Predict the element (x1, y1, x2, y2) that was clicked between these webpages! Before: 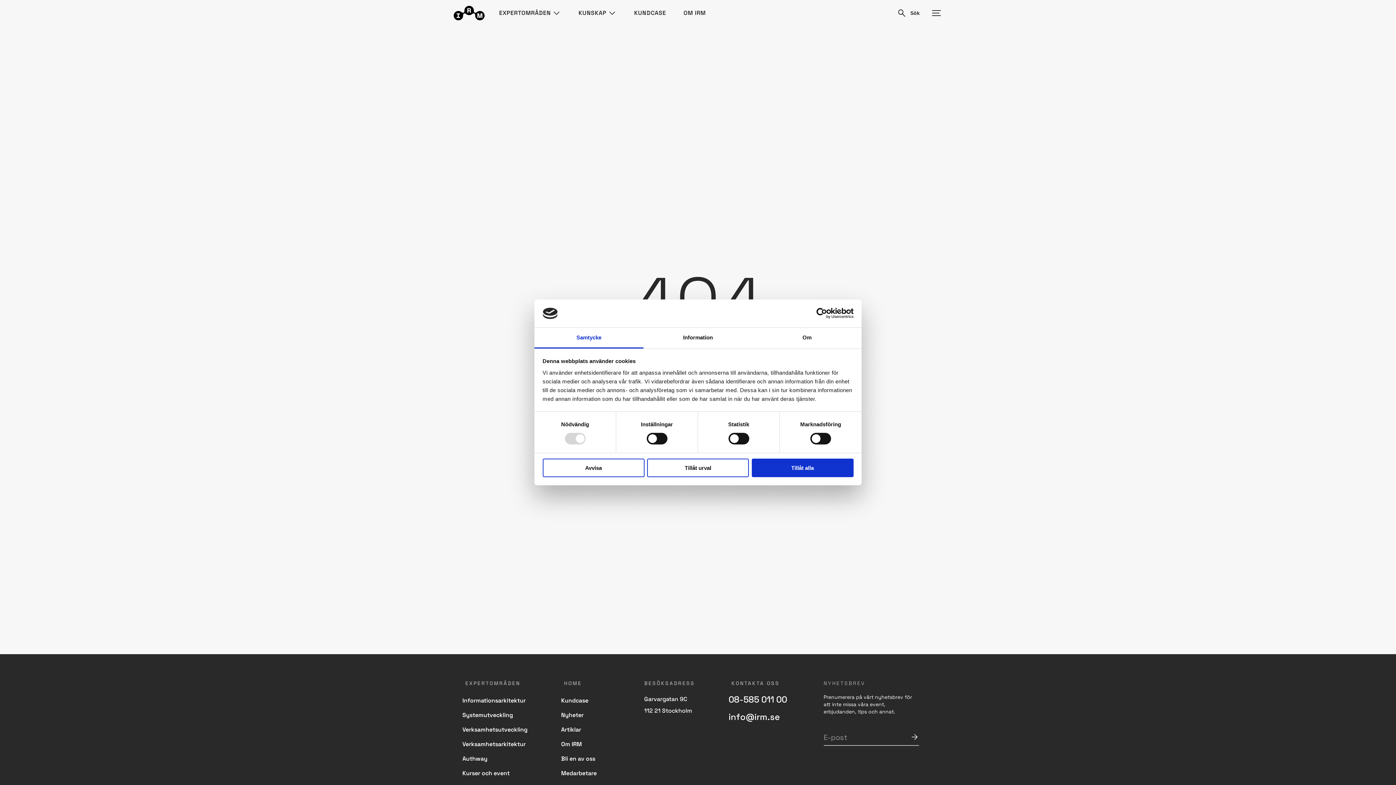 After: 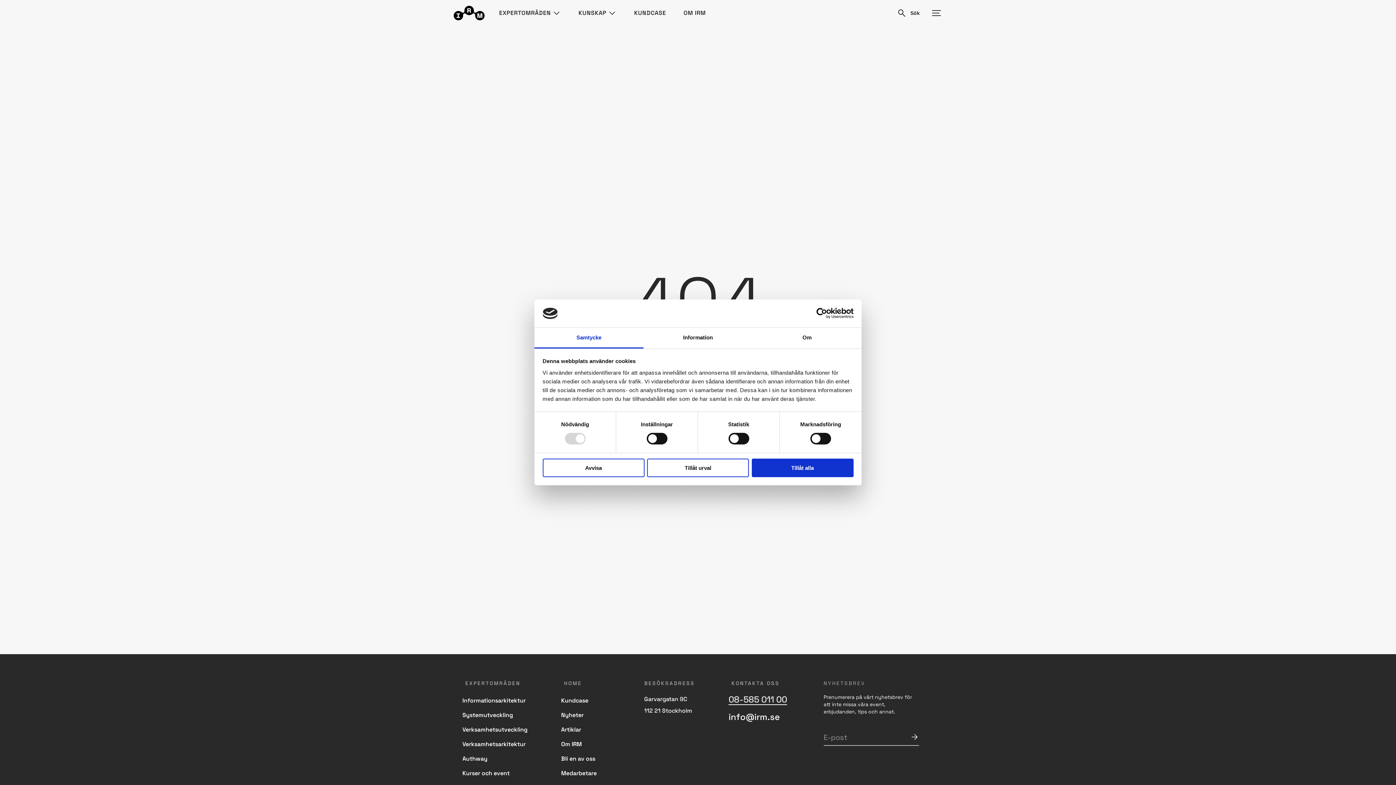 Action: label: 08-585 011 00 bbox: (728, 694, 787, 705)